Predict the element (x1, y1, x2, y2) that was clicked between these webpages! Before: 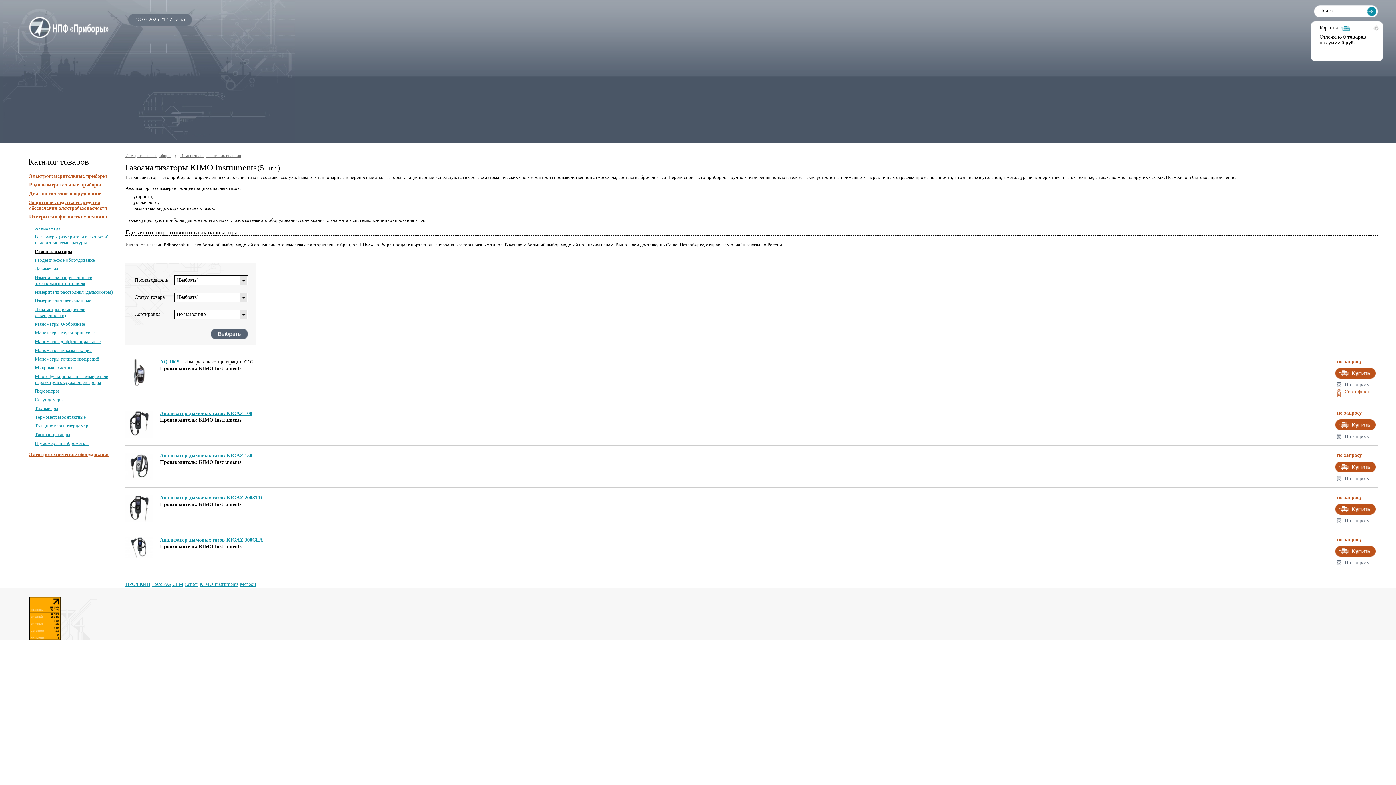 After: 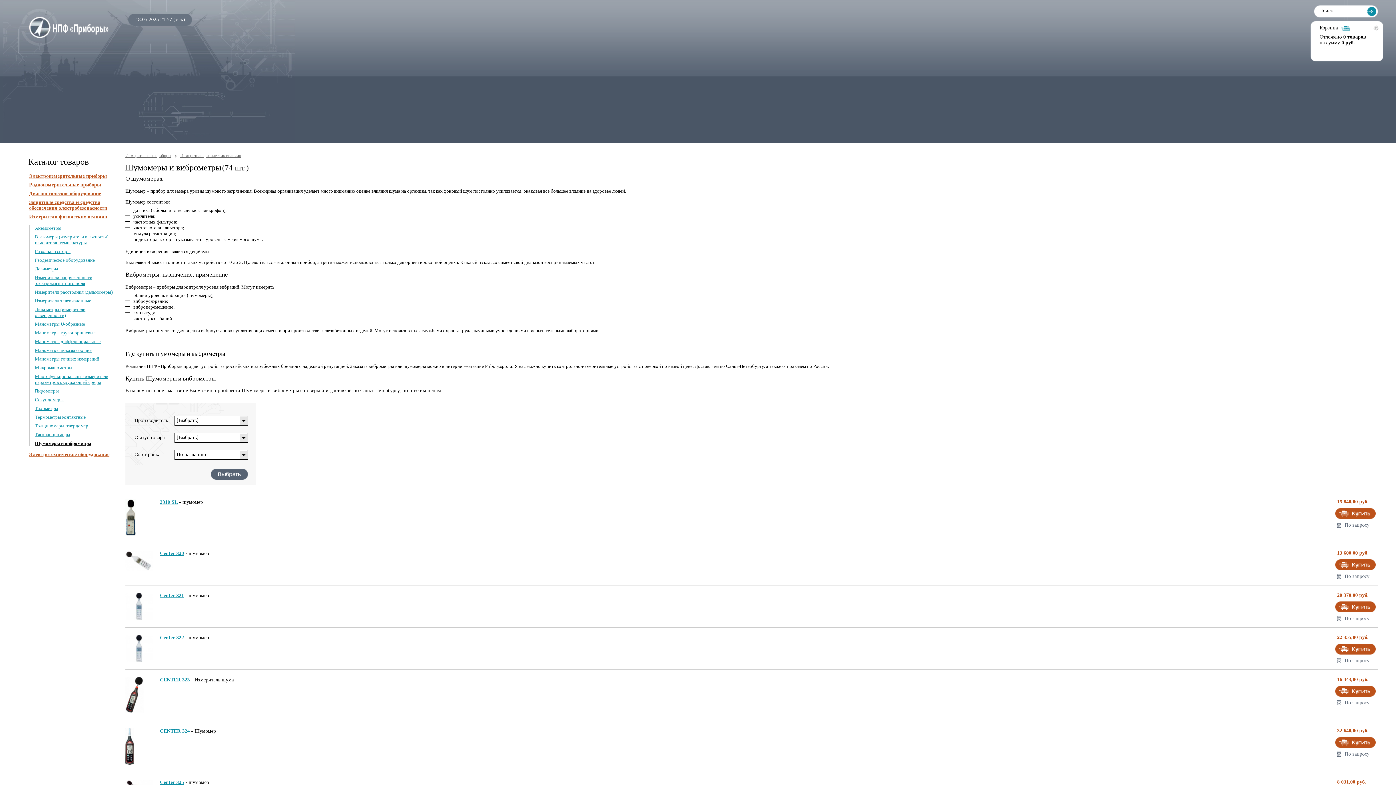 Action: bbox: (34, 440, 88, 446) label: Шумомеры и виброметры